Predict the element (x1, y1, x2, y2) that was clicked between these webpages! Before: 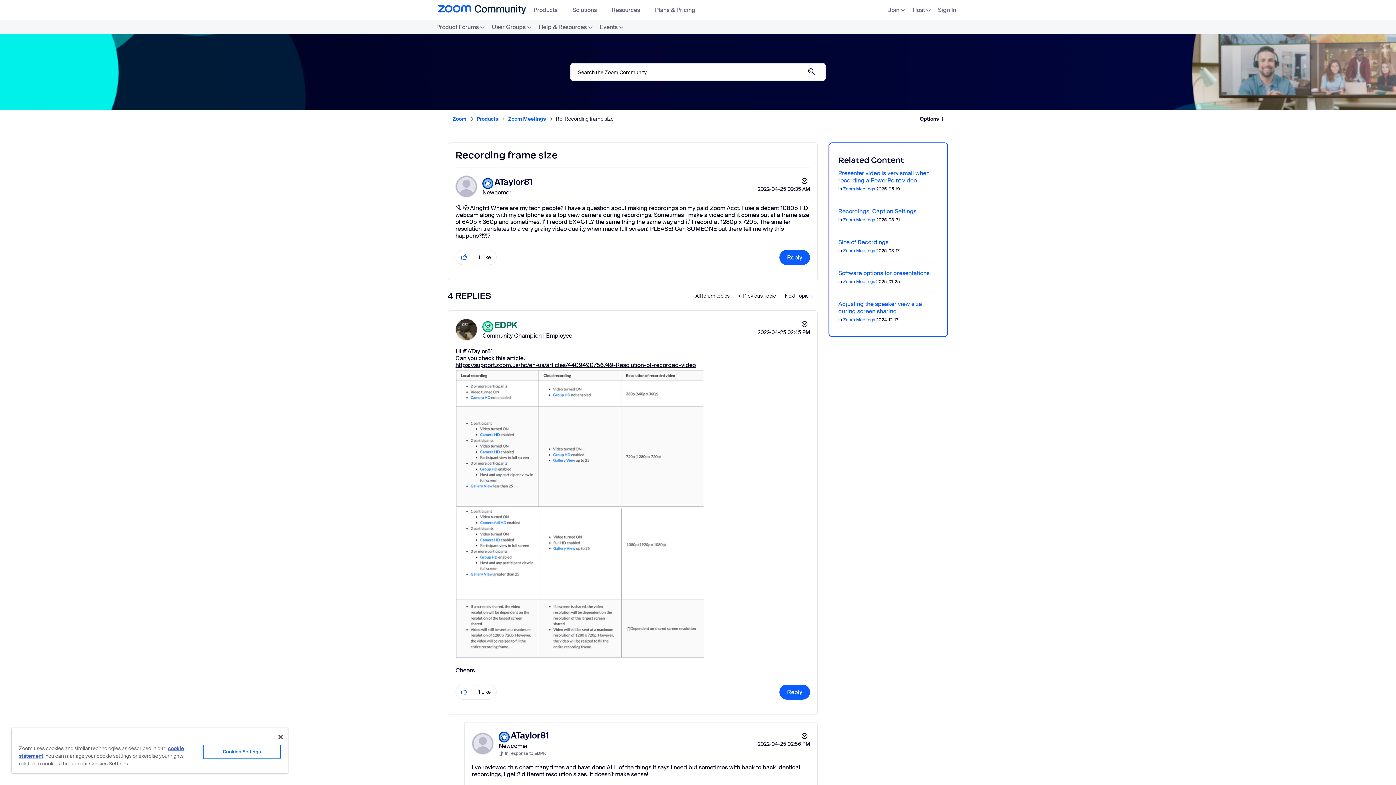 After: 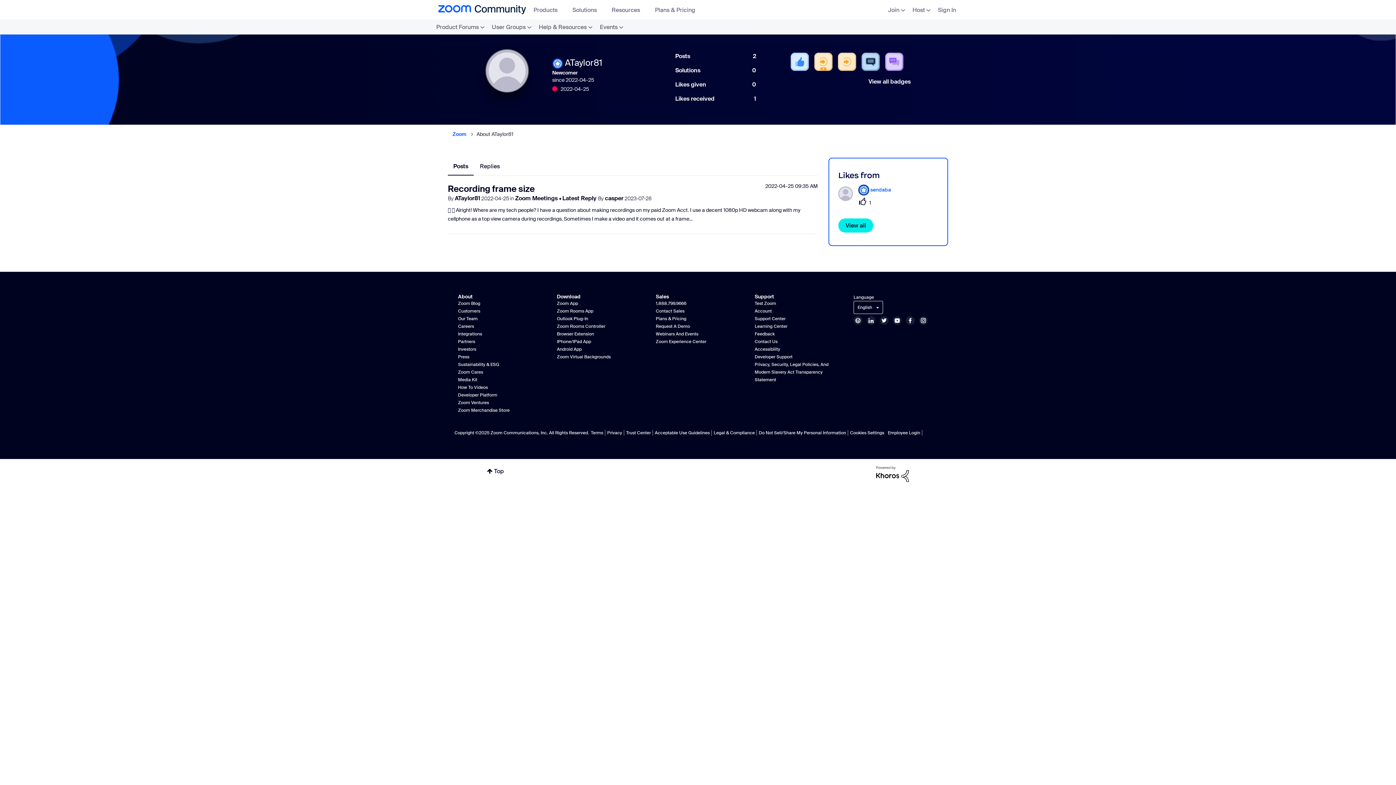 Action: label: View Profile of ATaylor81 bbox: (494, 177, 532, 187)